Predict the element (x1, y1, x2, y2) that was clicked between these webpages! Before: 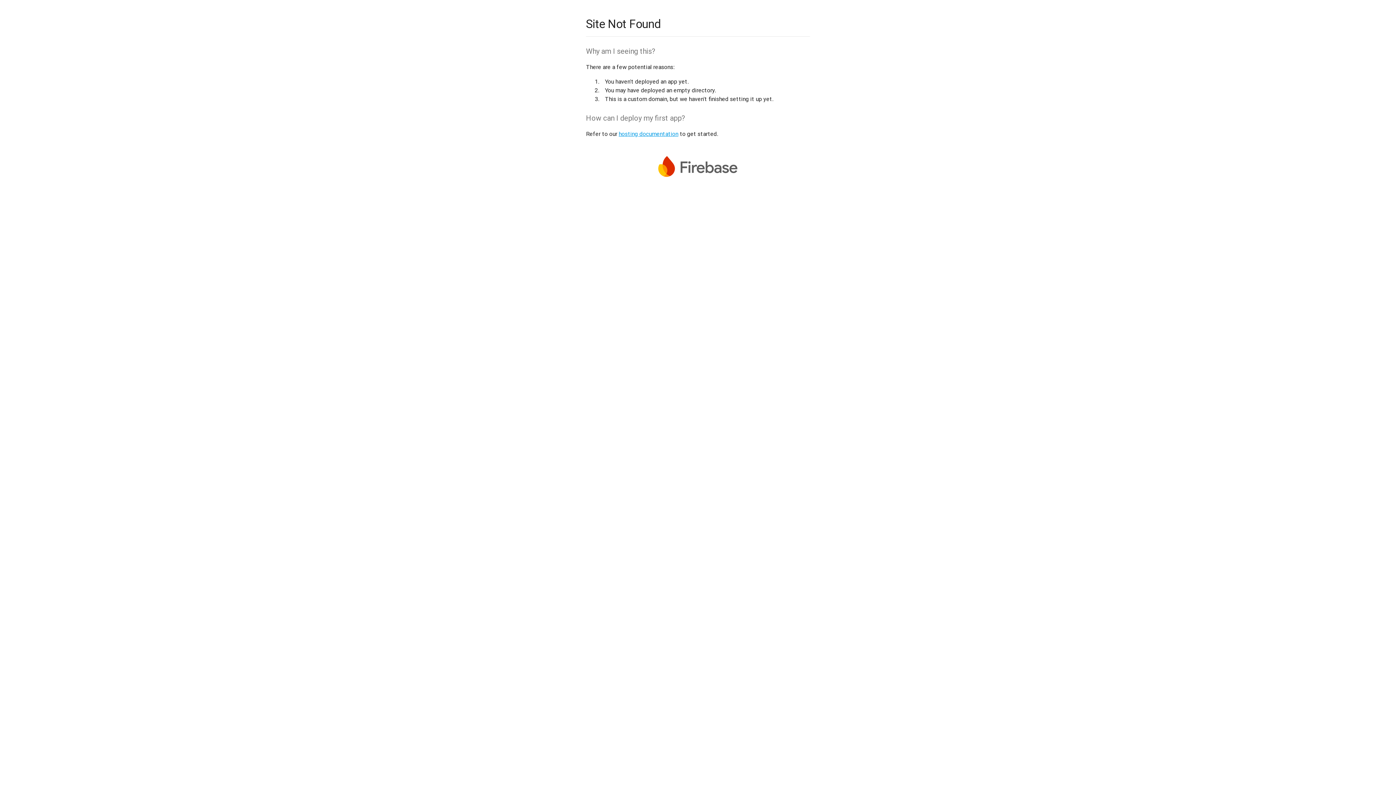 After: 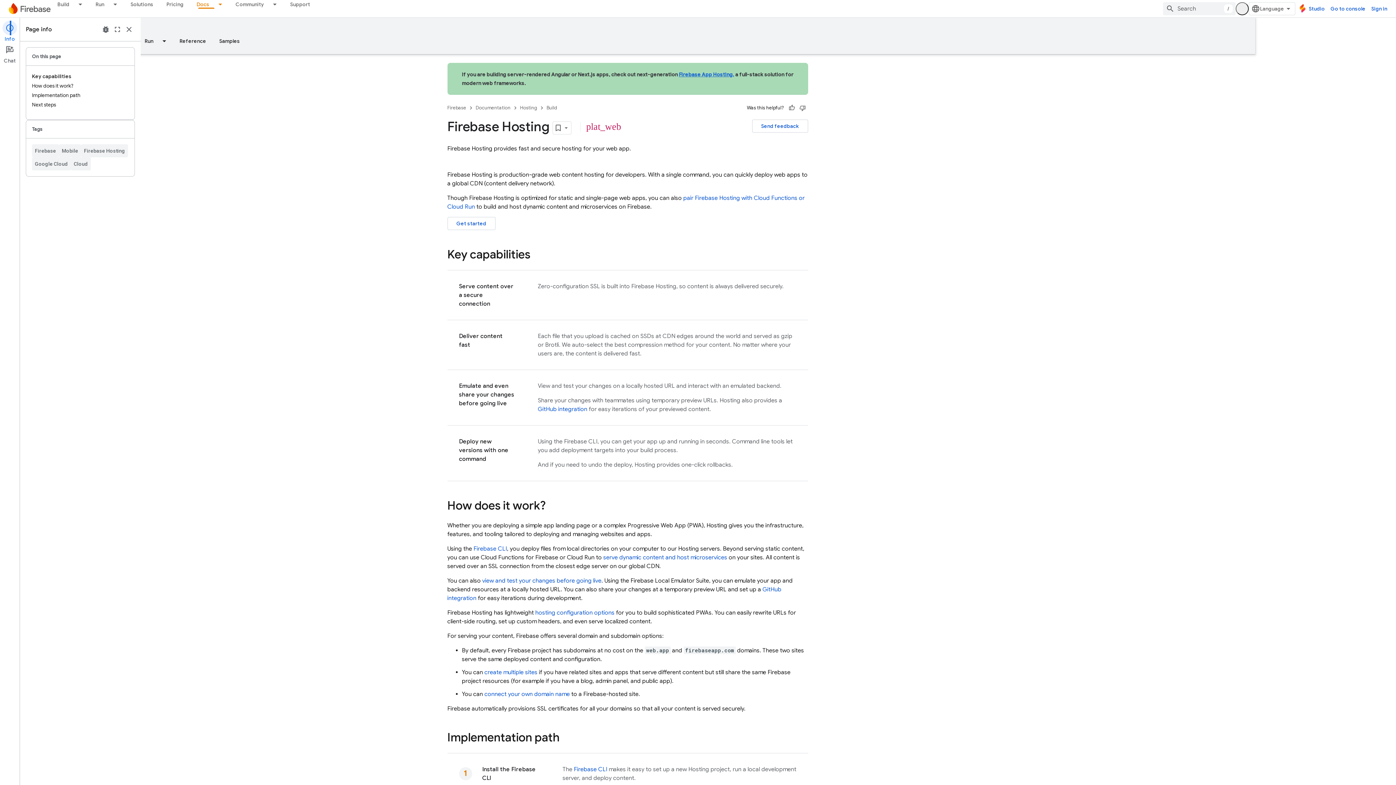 Action: label: hosting documentation bbox: (618, 130, 678, 137)